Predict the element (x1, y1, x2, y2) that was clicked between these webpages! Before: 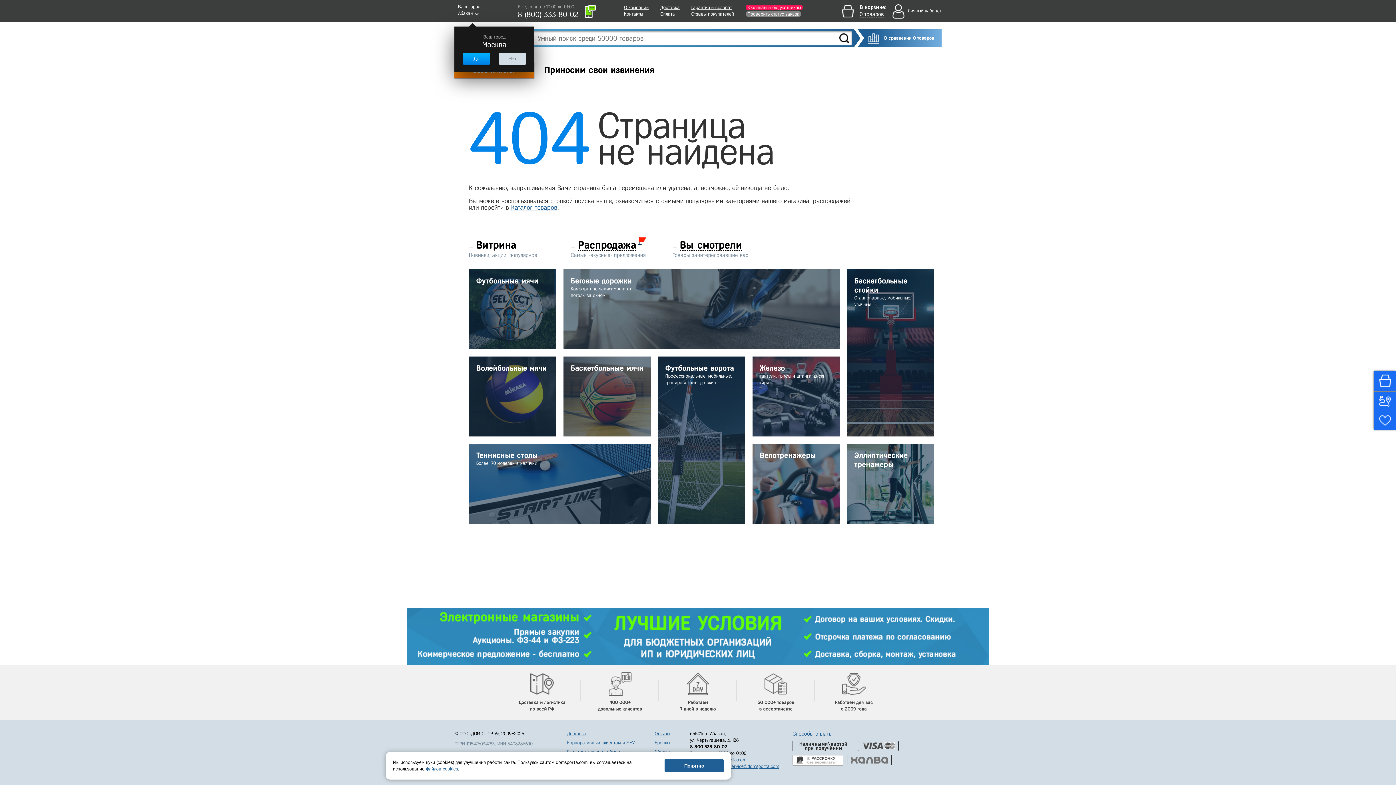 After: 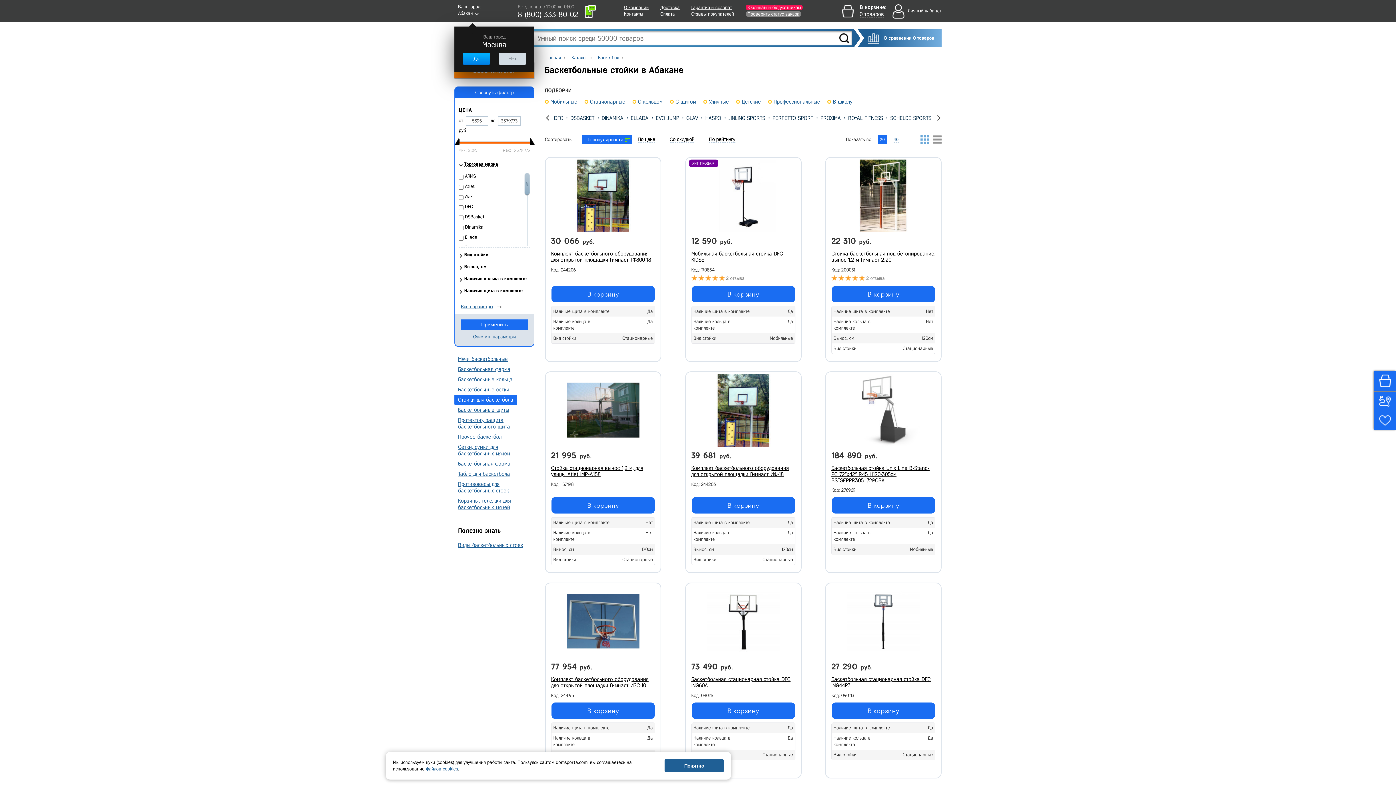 Action: bbox: (847, 269, 934, 436) label: Баскетбольные стойки
Стационарные, мобильные, уличные